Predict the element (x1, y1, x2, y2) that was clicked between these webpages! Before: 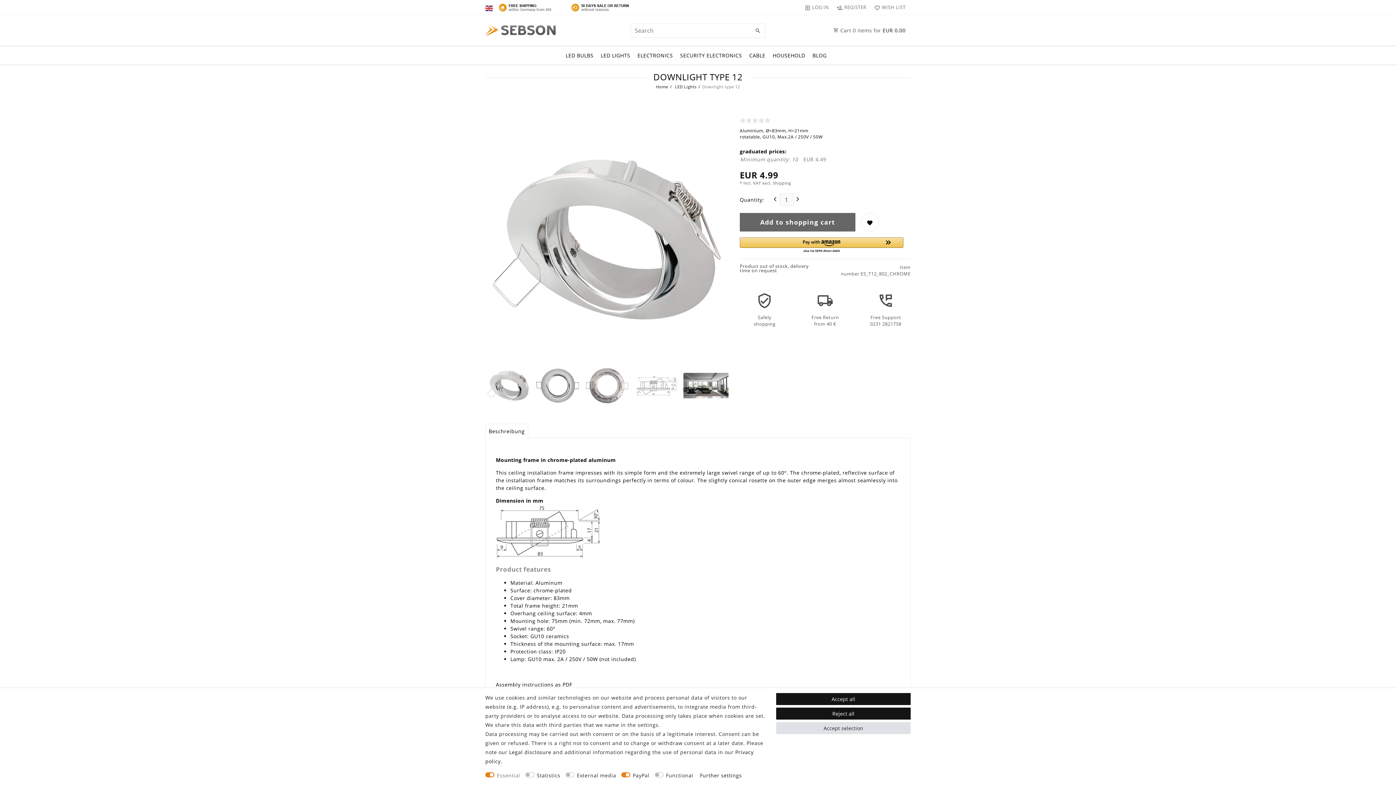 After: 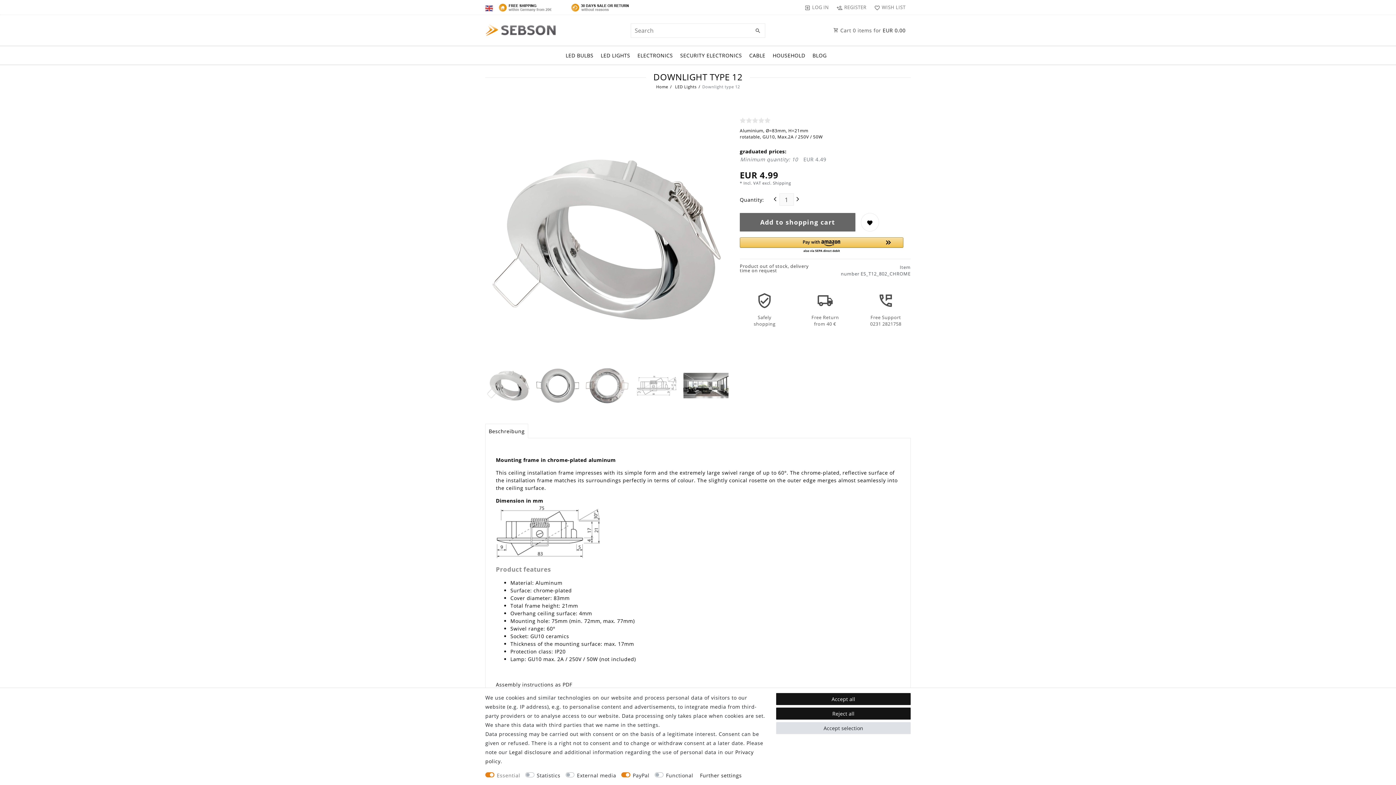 Action: bbox: (496, 681, 572, 688) label: Assembly instructions as PDF